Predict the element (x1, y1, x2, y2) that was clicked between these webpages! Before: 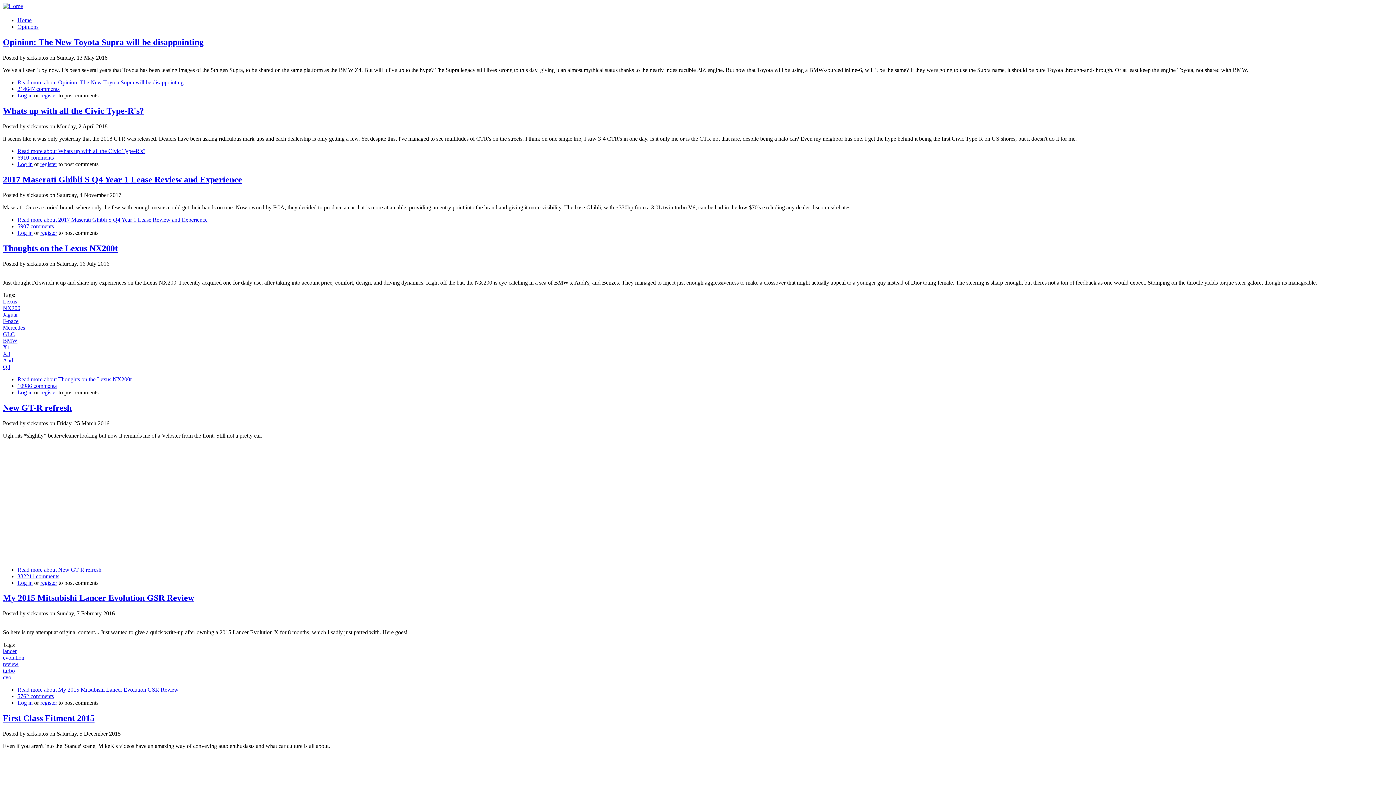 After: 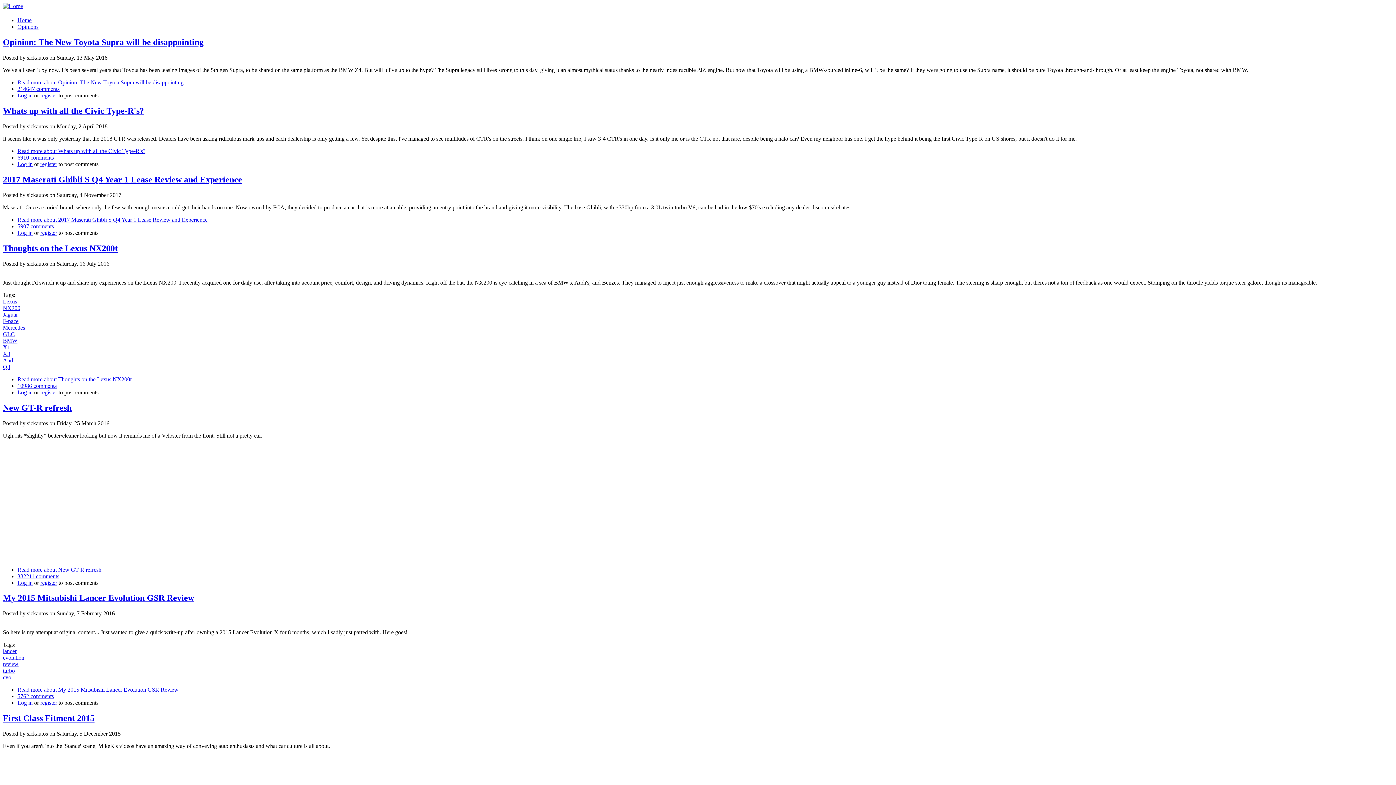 Action: label: register bbox: (40, 389, 57, 395)